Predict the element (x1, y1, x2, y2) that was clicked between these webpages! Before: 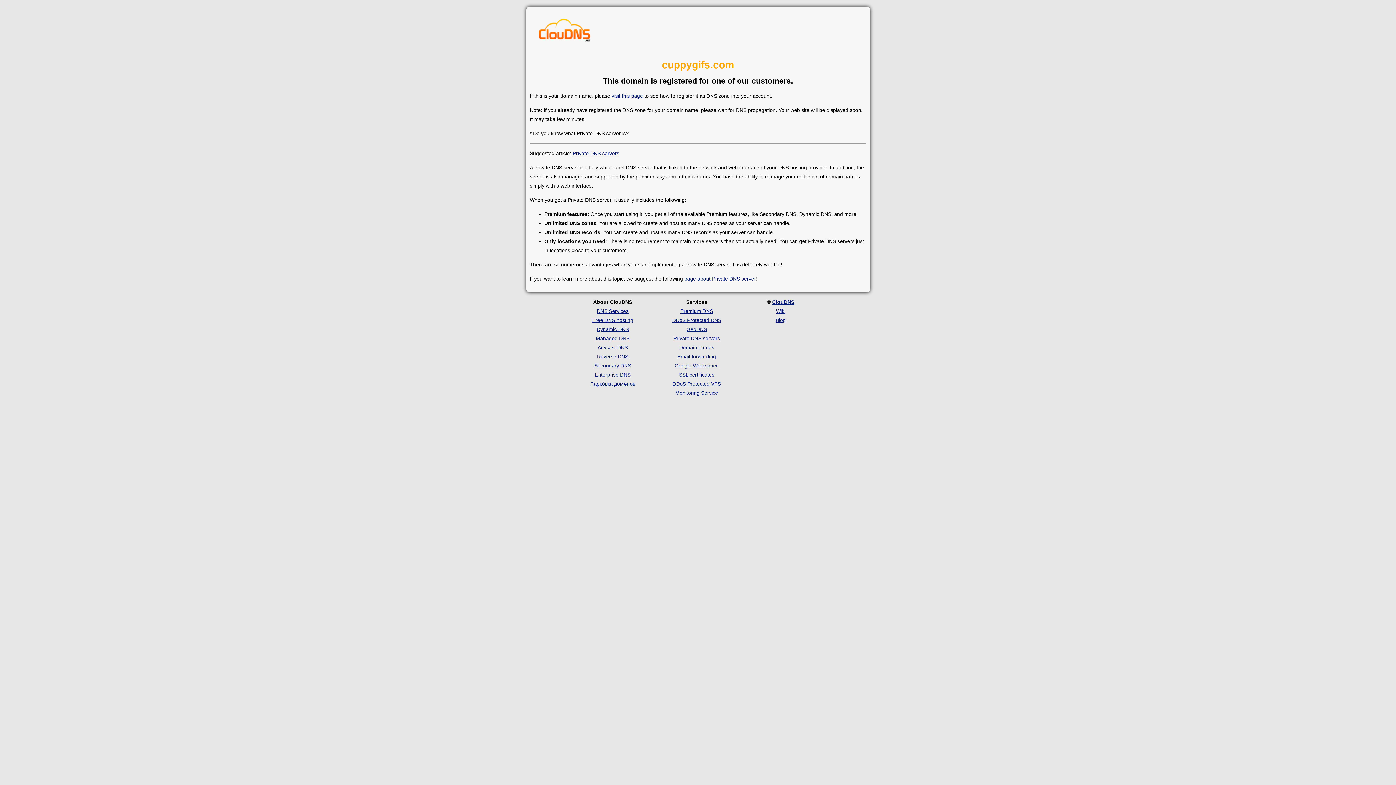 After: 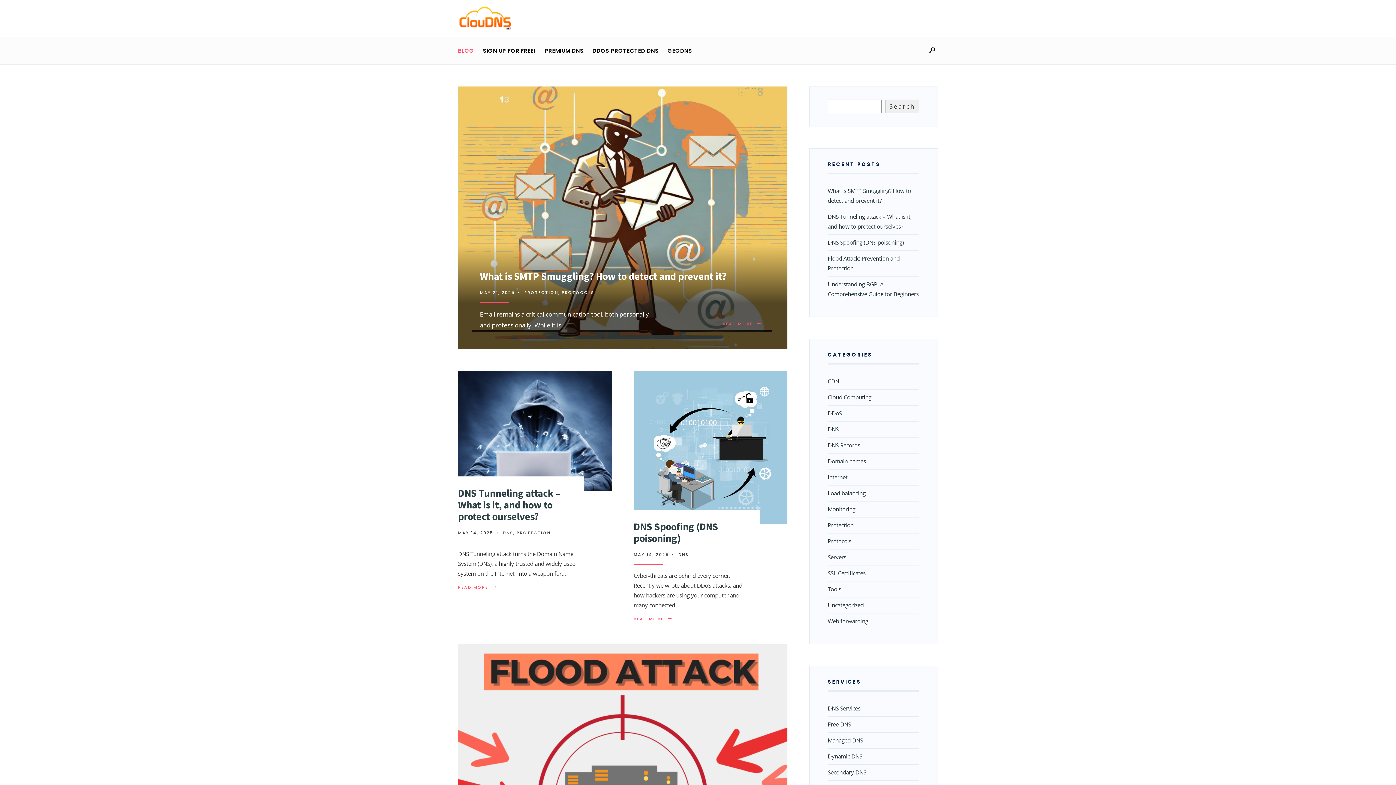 Action: bbox: (775, 317, 786, 323) label: Blog